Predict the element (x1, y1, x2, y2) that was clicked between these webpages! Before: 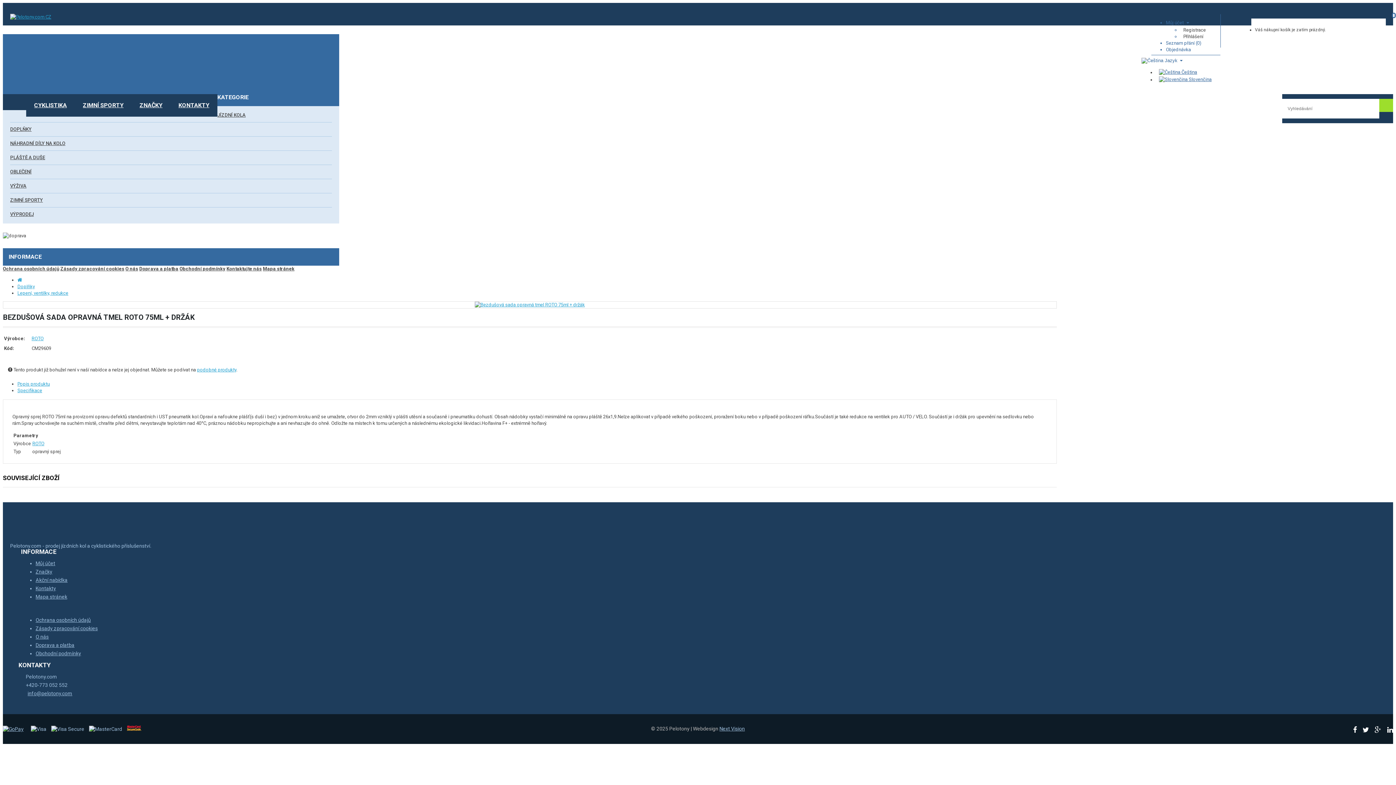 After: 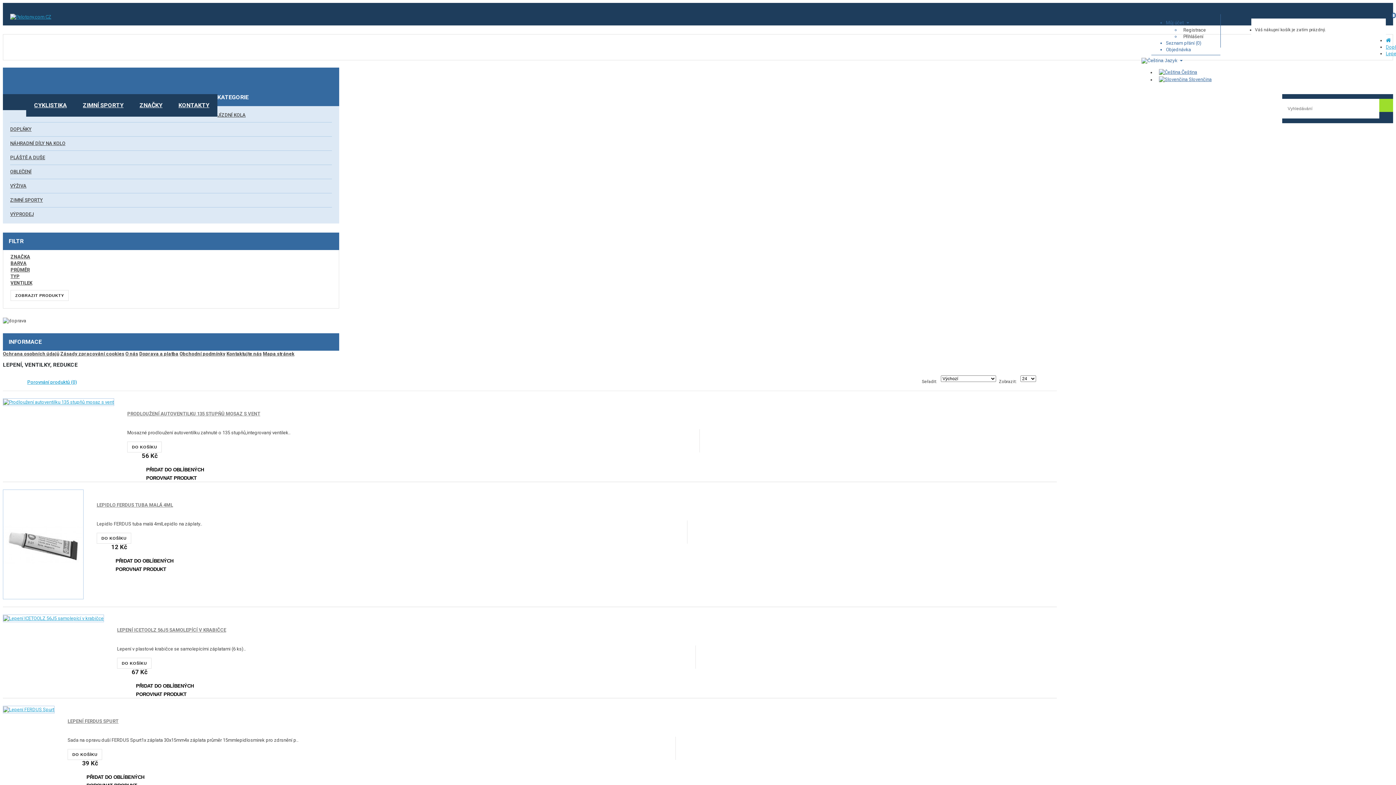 Action: label: podobné produkty bbox: (197, 367, 236, 372)